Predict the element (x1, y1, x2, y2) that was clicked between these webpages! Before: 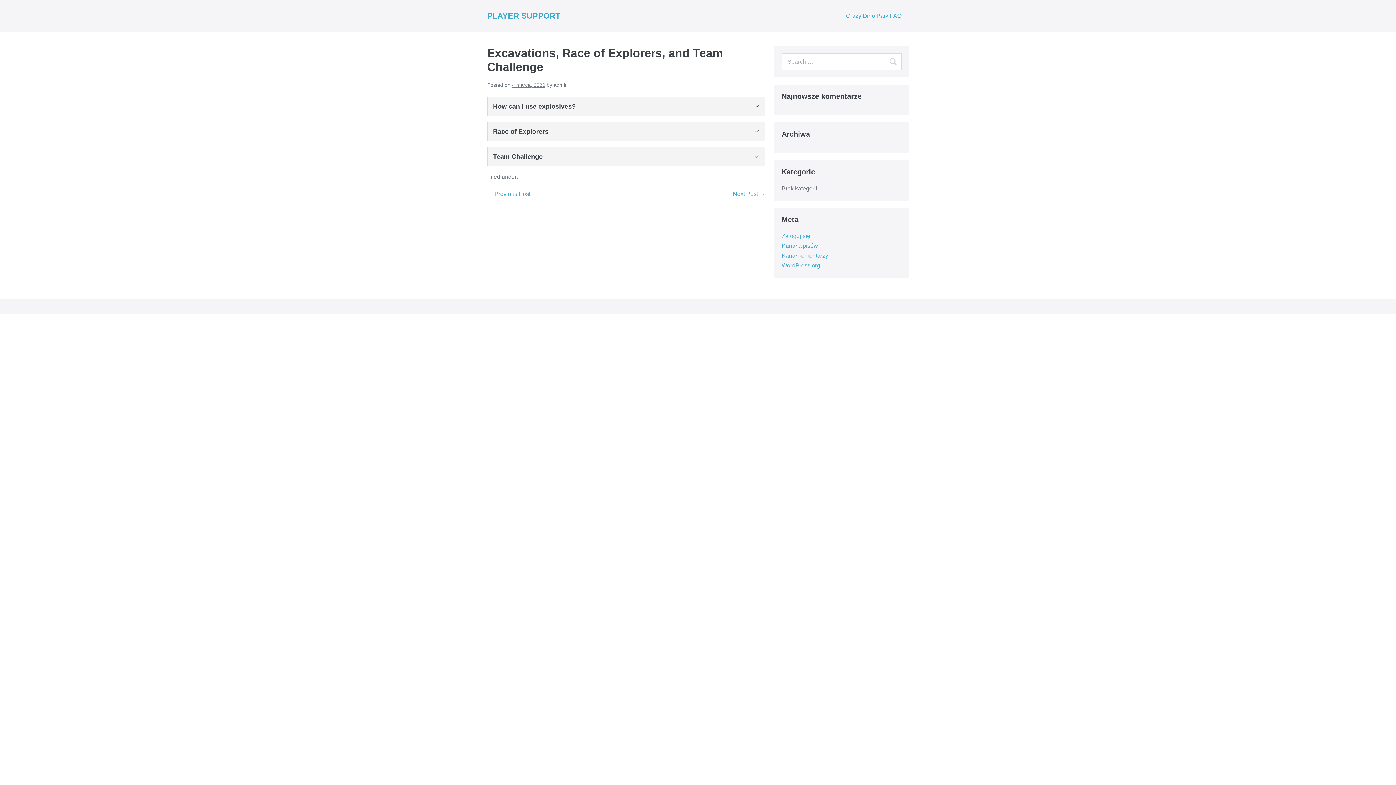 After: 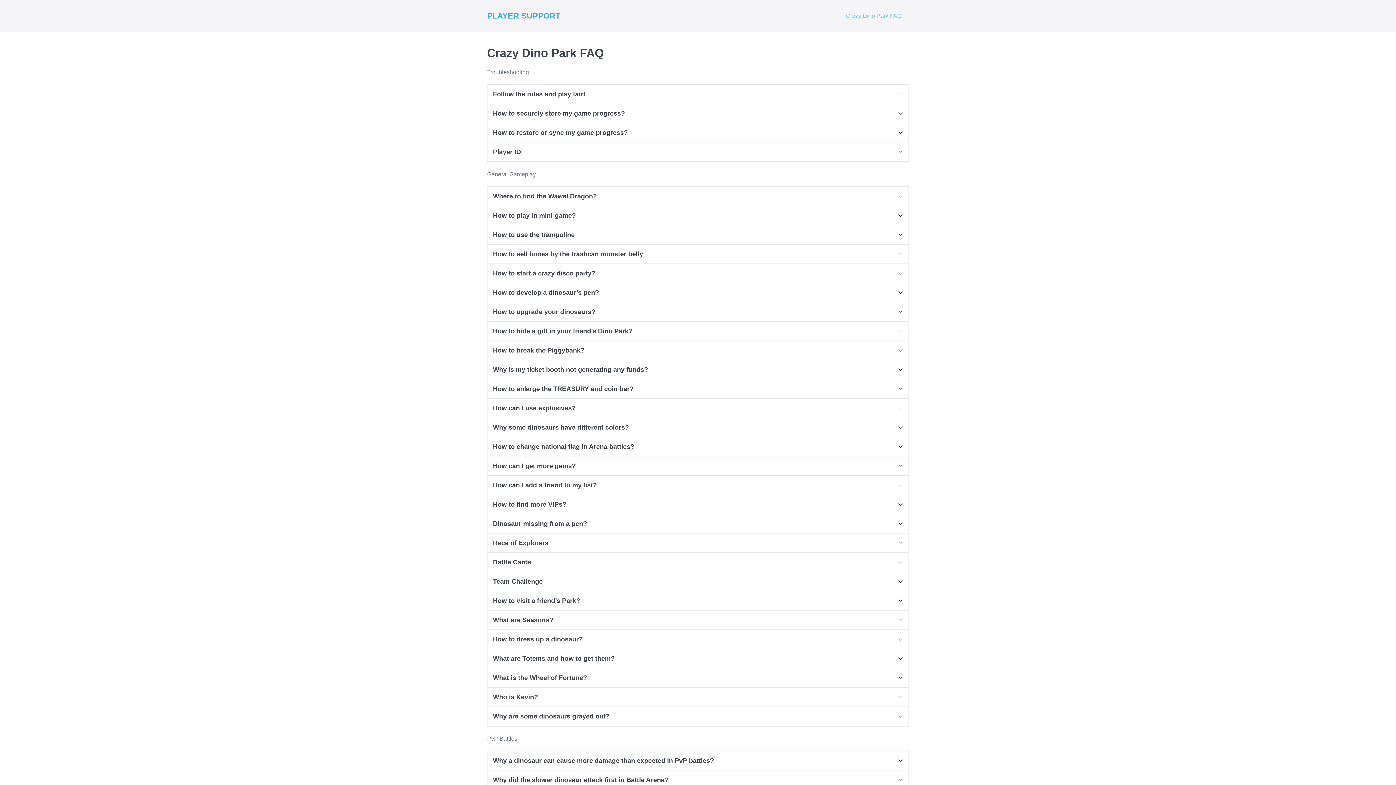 Action: label: Crazy Dino Park FAQ bbox: (838, 7, 909, 24)